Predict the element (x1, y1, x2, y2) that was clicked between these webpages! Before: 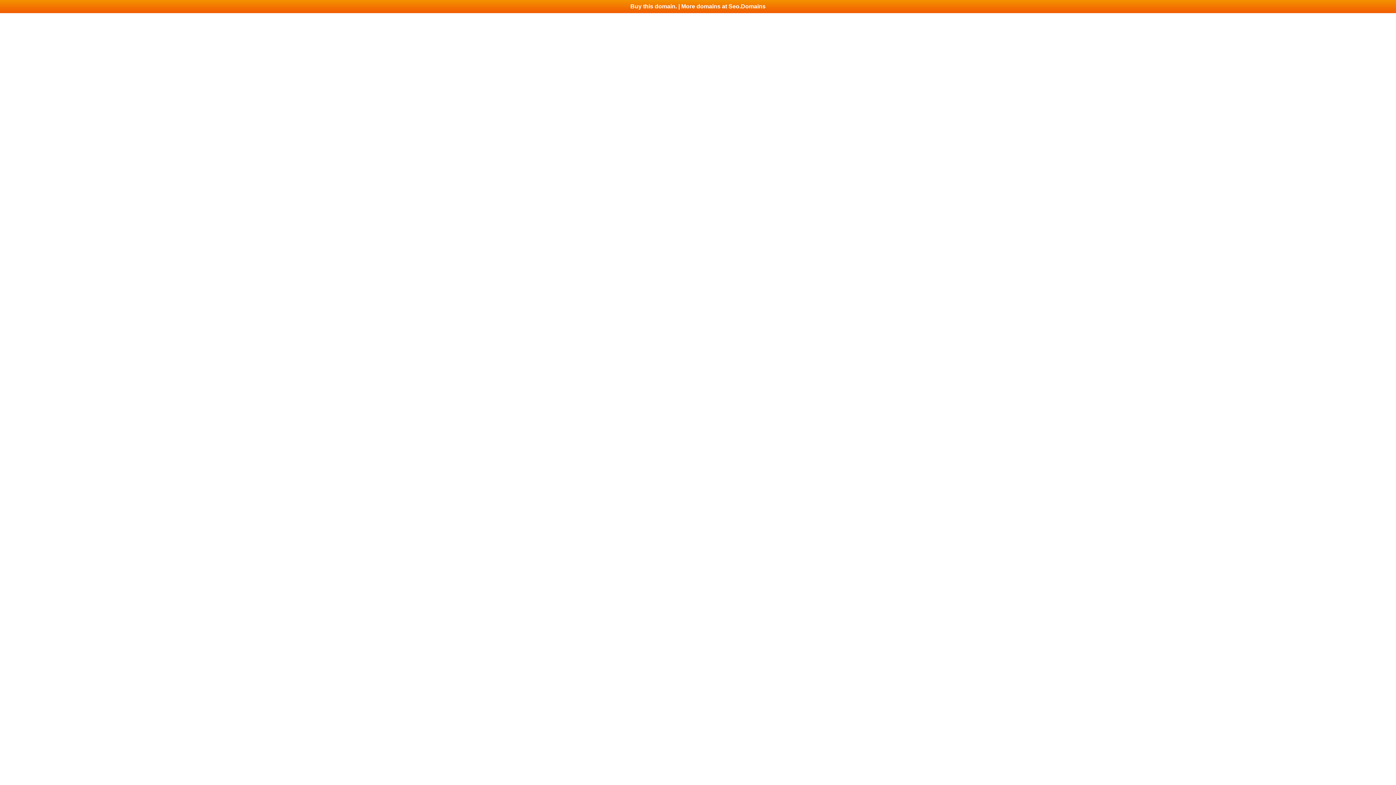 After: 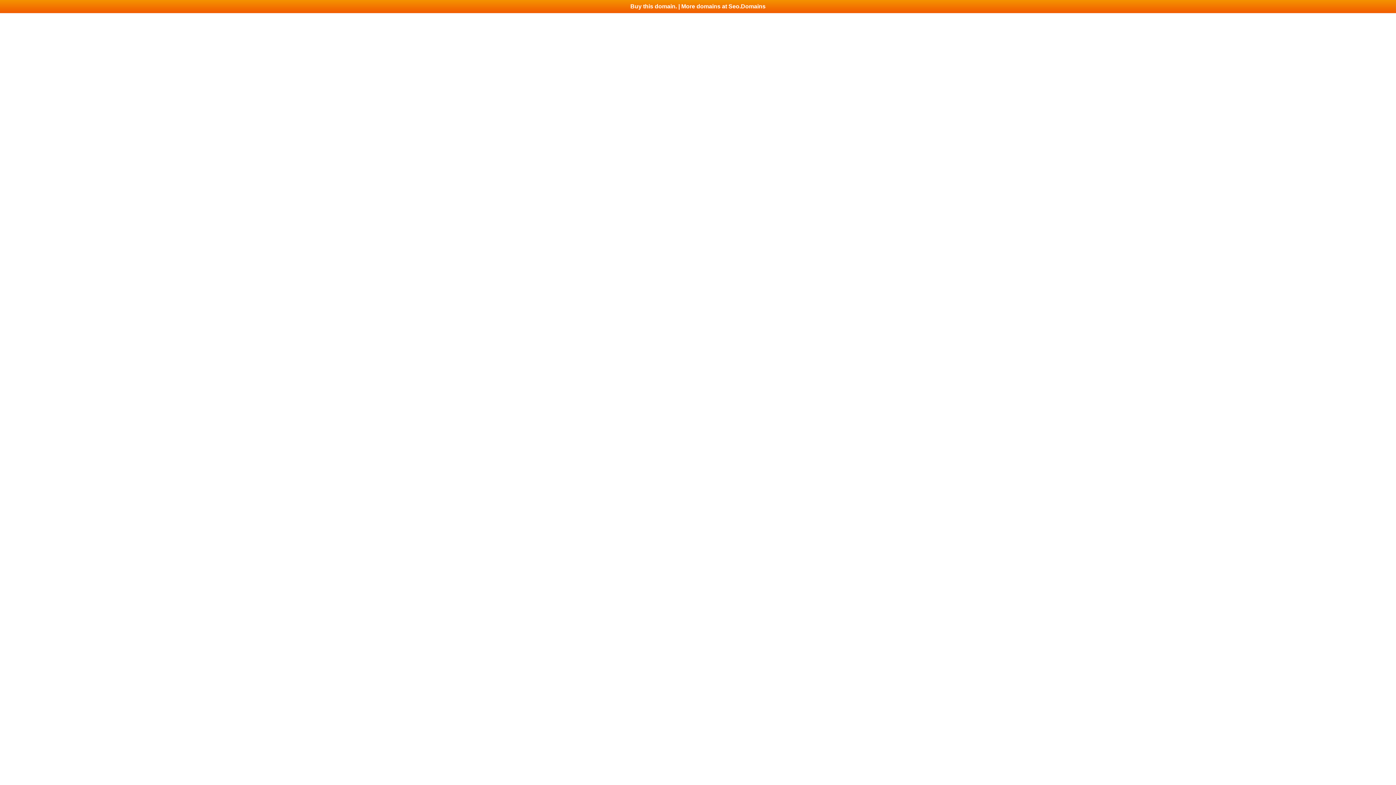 Action: label: Buy this domain. | More domains at Seo.Domains bbox: (0, 0, 1396, 13)